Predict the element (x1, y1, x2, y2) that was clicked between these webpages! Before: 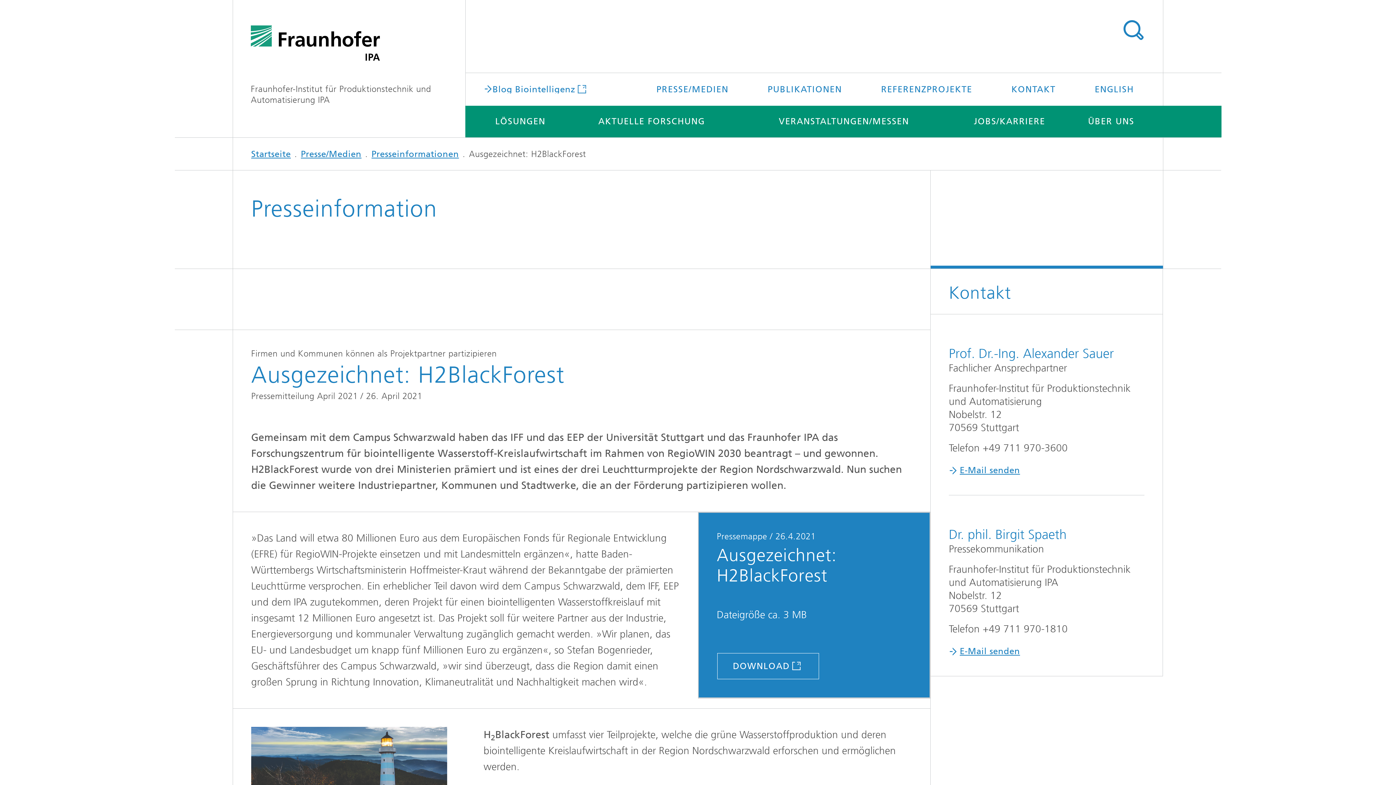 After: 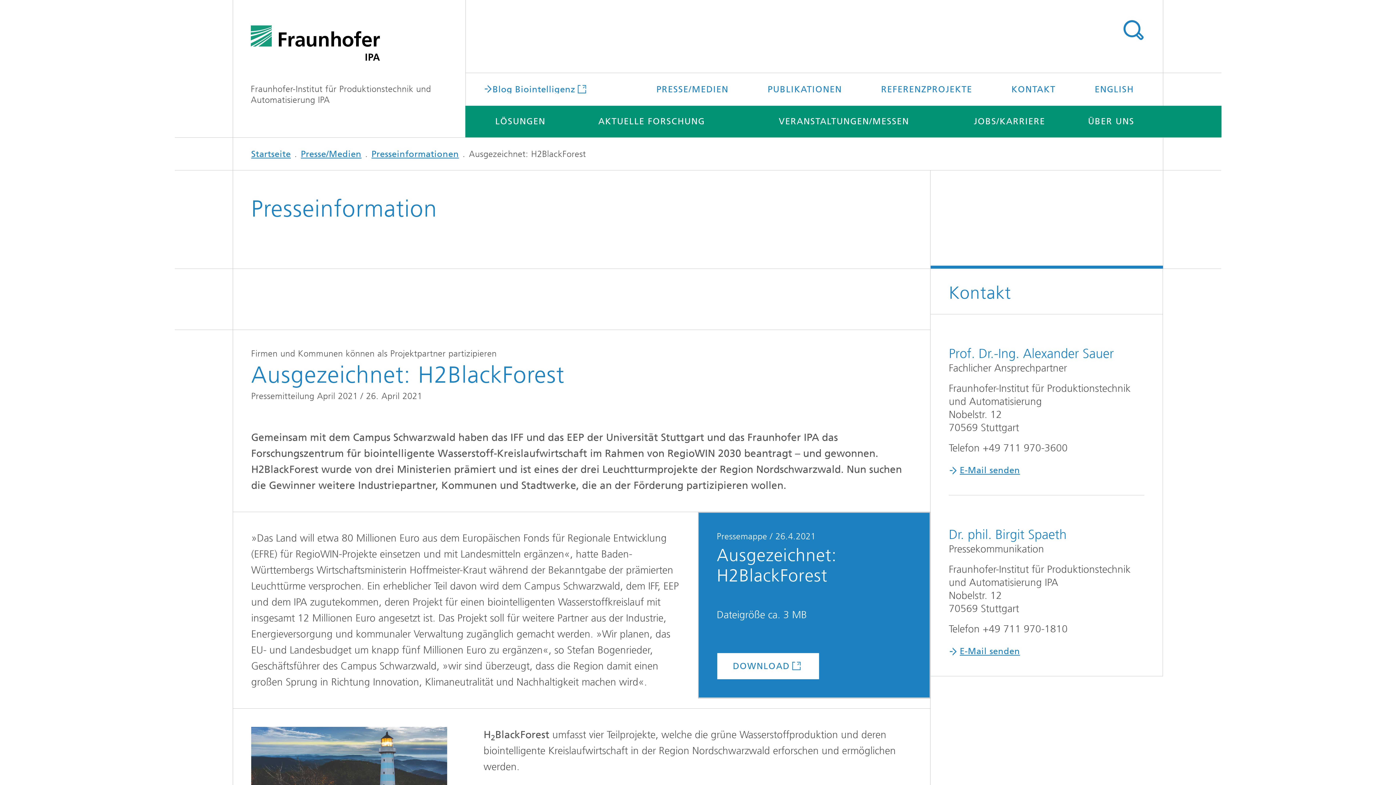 Action: bbox: (717, 653, 819, 679) label: DOWNLOAD